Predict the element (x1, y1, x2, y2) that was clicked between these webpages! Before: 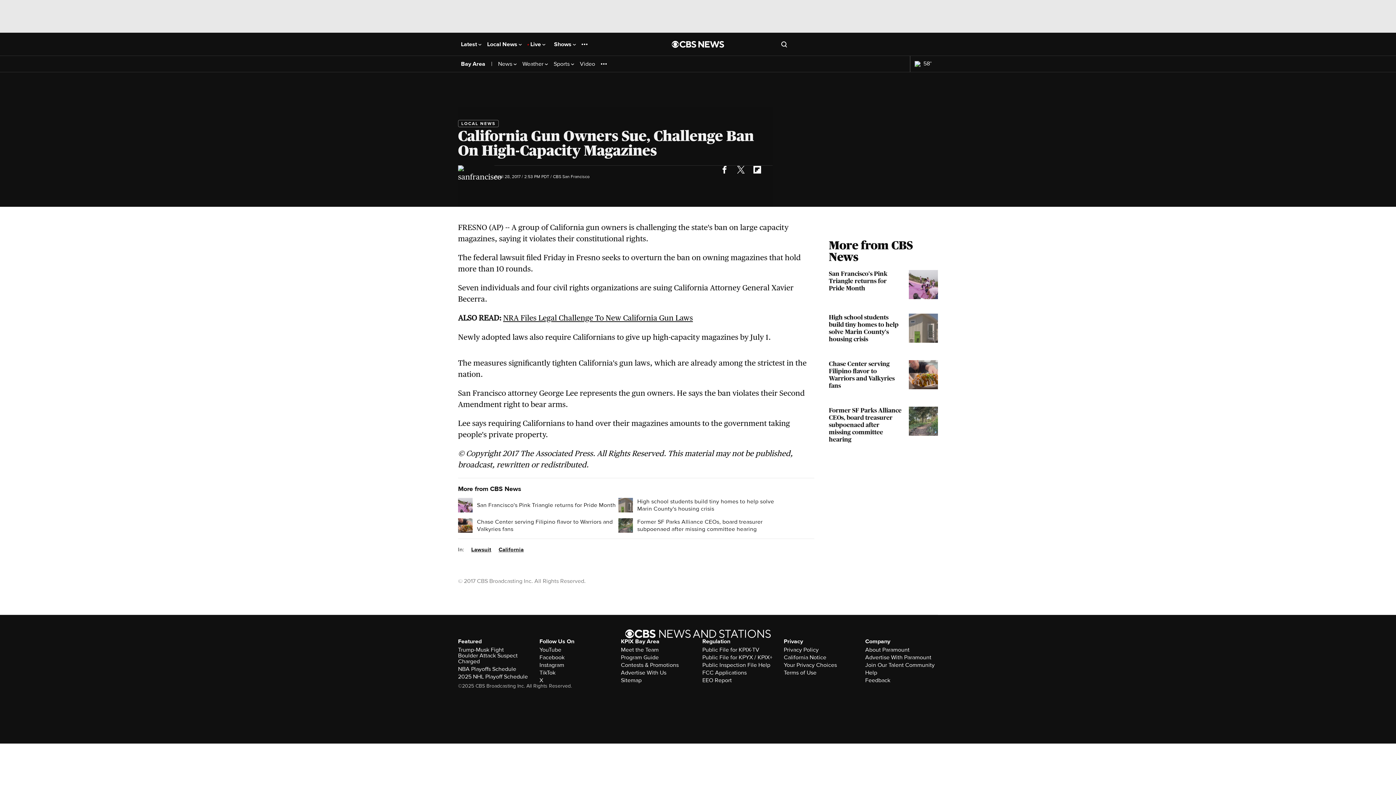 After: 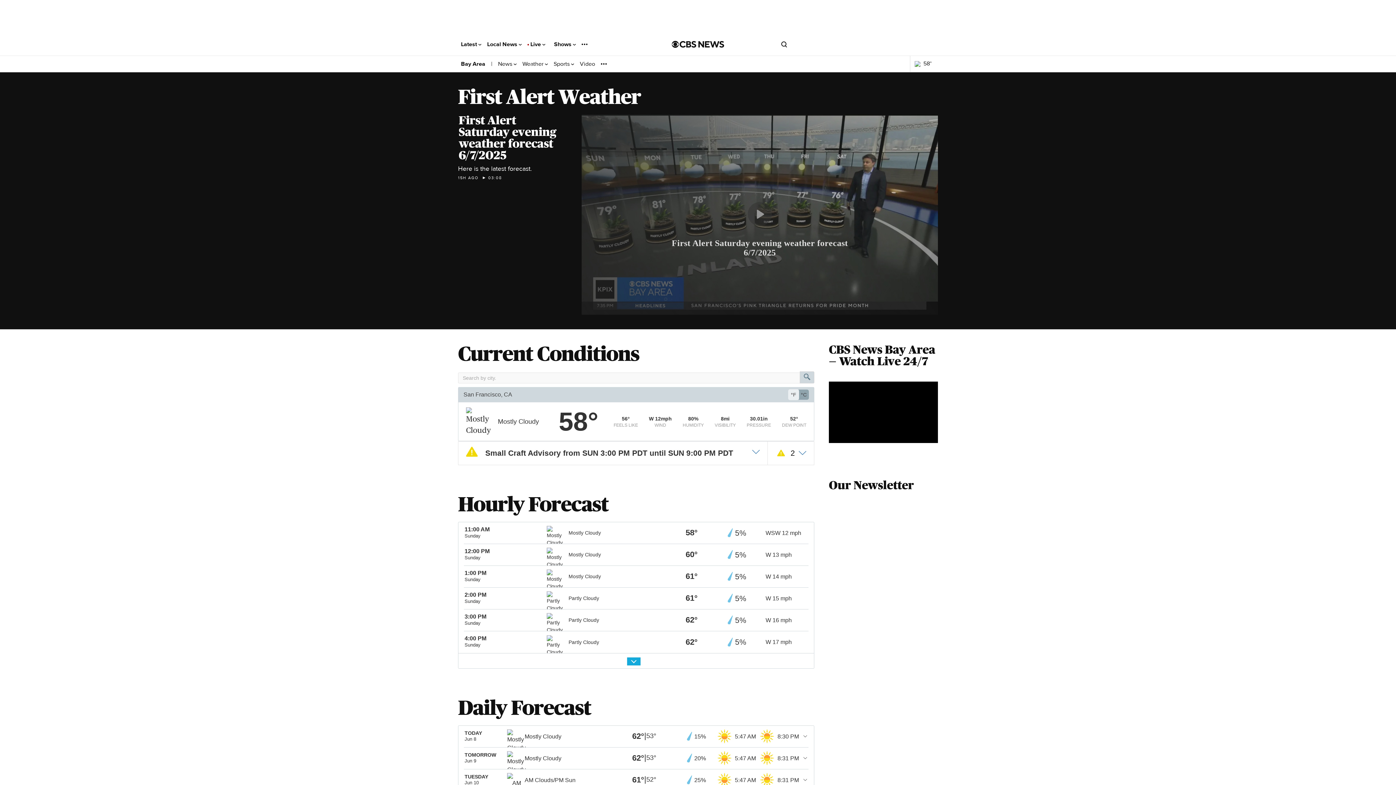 Action: bbox: (914, 60, 933, 67) label: 58°